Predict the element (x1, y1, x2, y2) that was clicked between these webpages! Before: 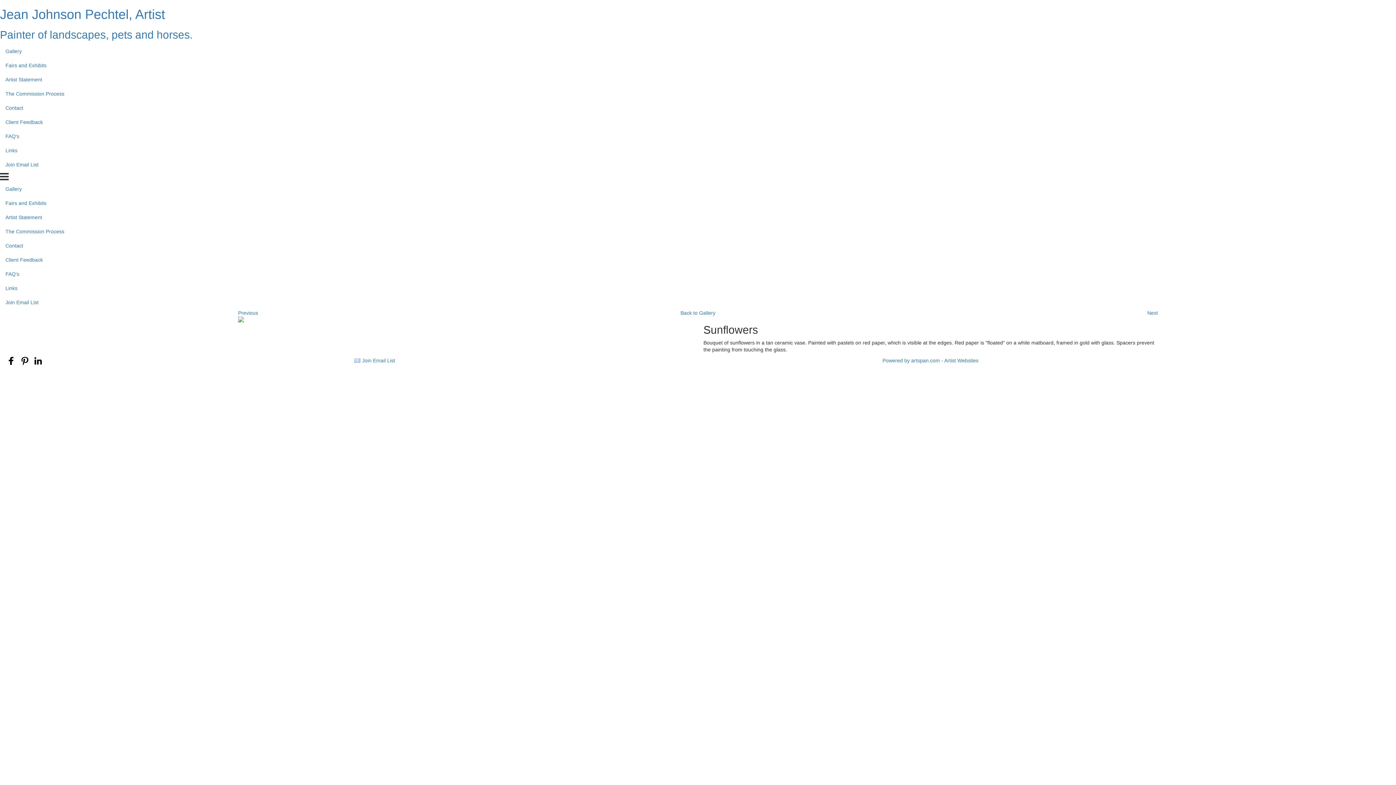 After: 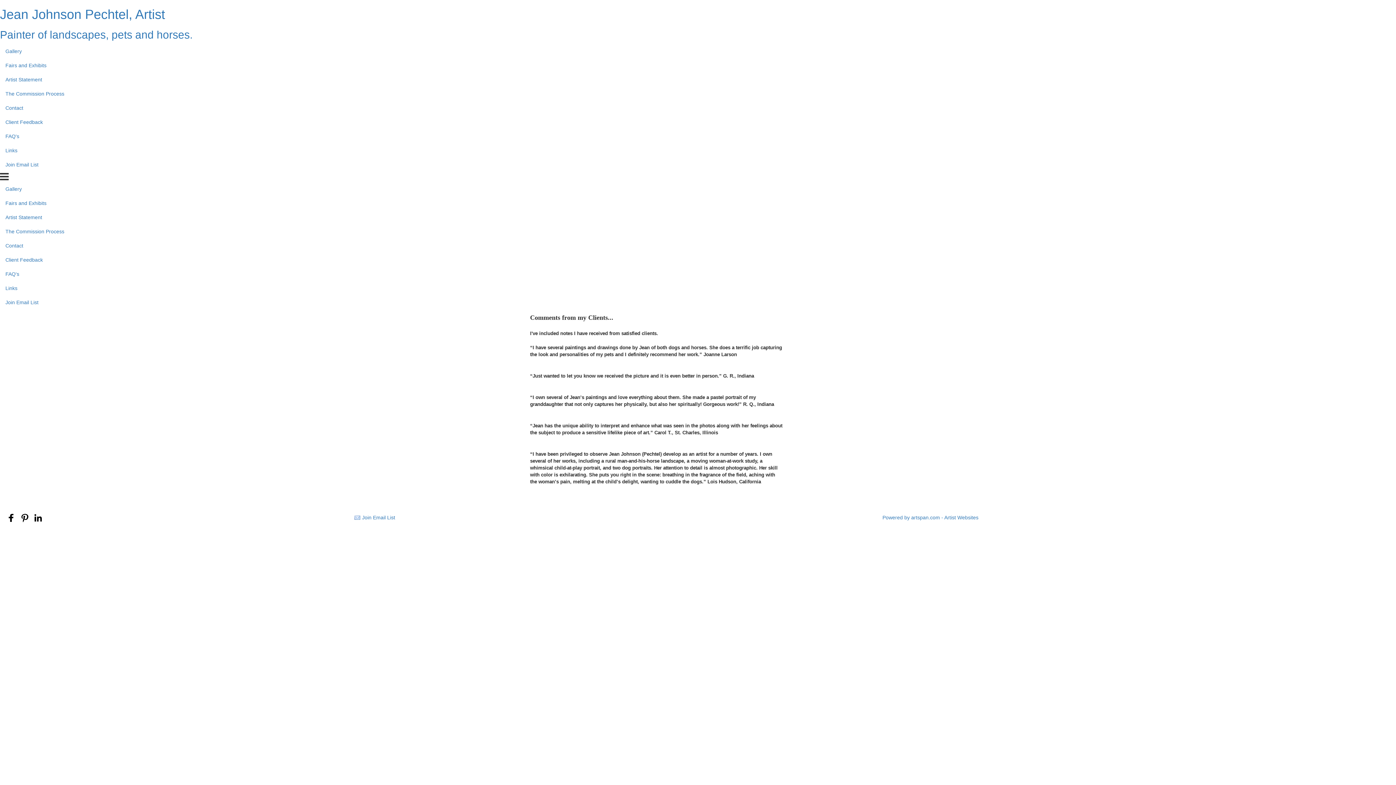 Action: label: Client Feedback bbox: (0, 115, 1396, 129)